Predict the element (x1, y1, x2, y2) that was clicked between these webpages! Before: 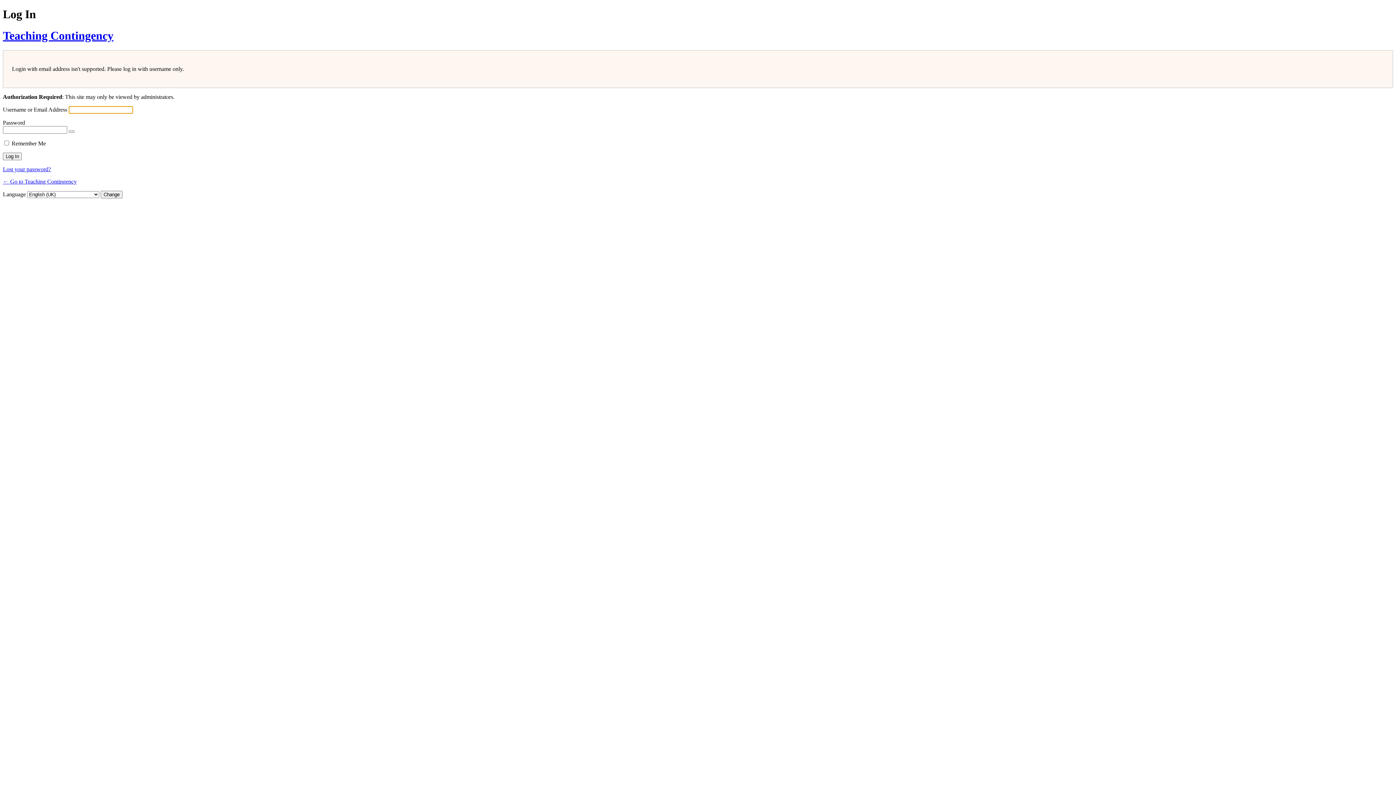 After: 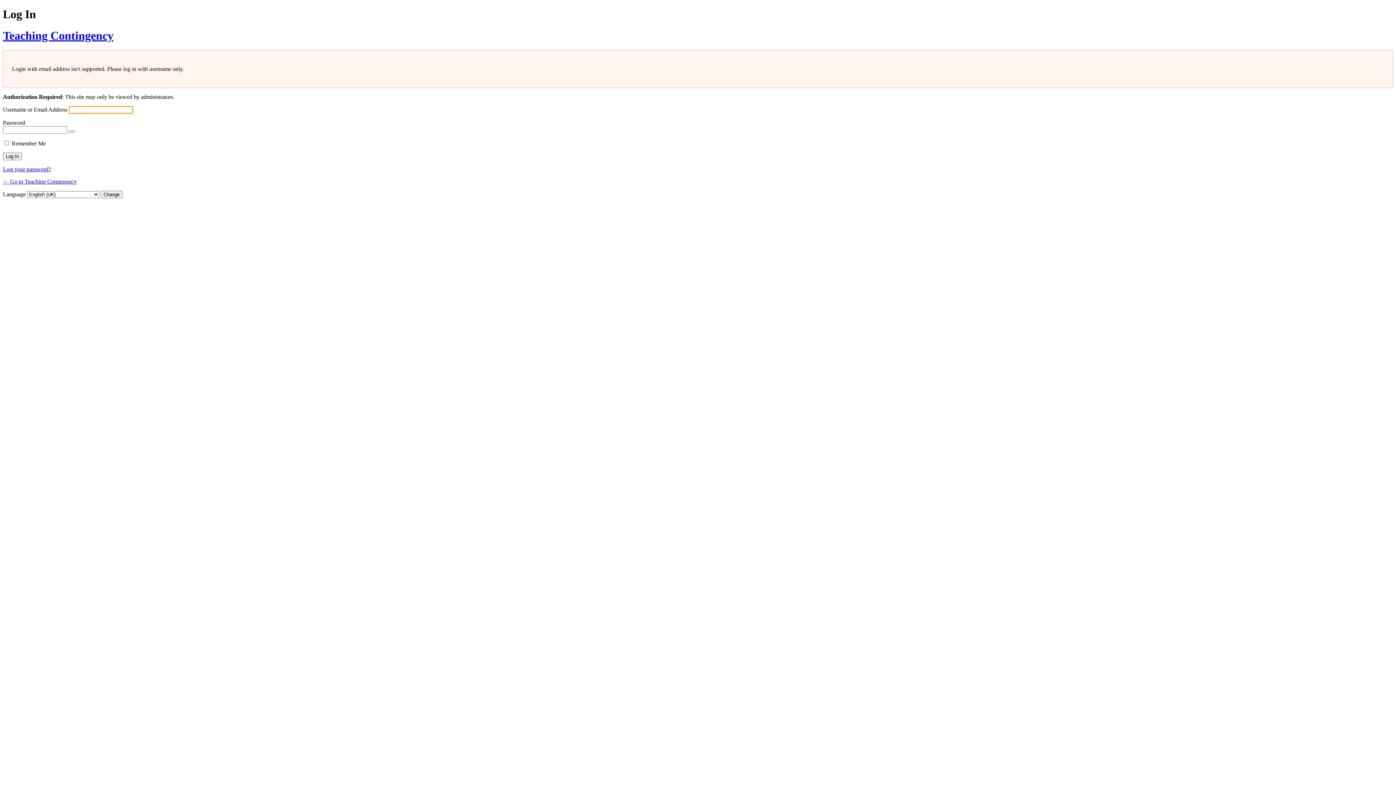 Action: label: ← Go to Teaching Contingency bbox: (2, 178, 76, 184)